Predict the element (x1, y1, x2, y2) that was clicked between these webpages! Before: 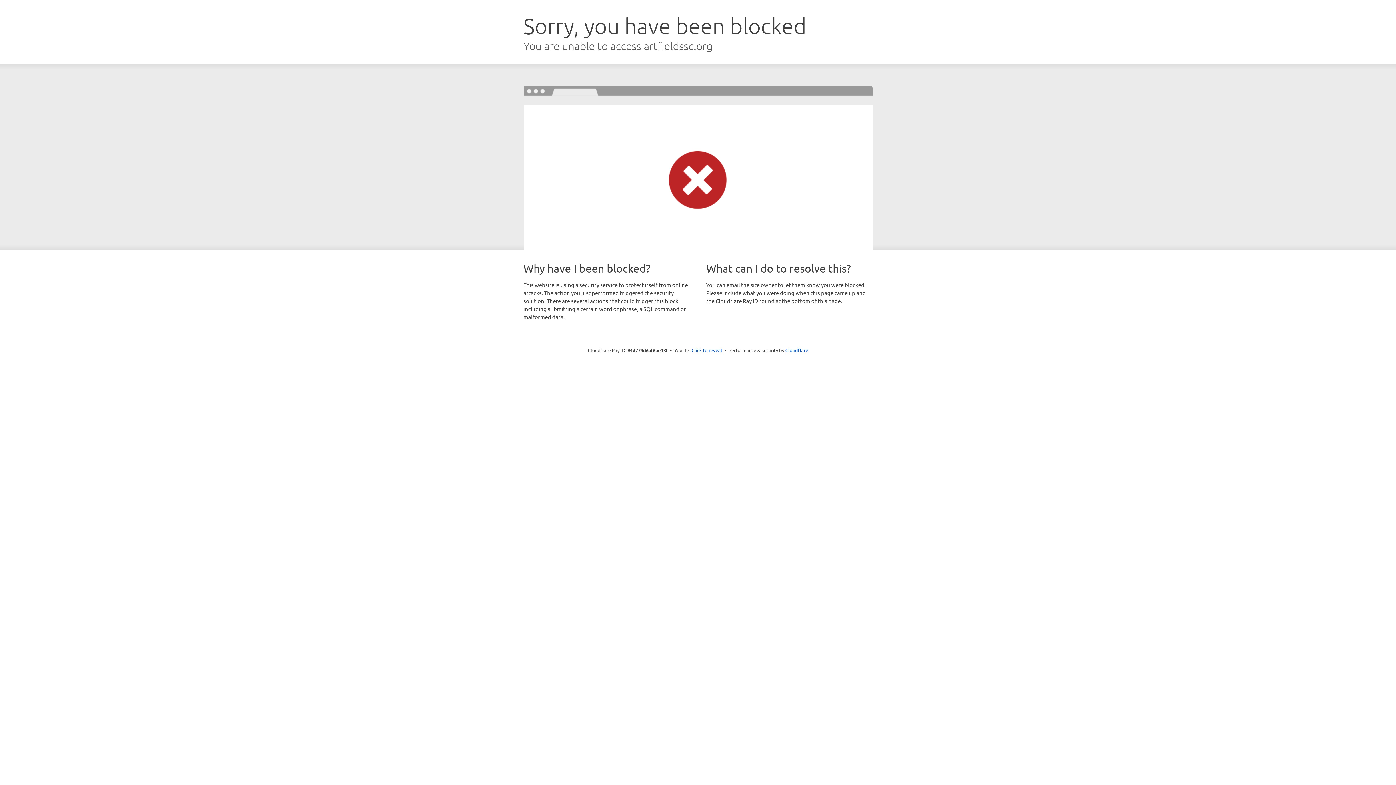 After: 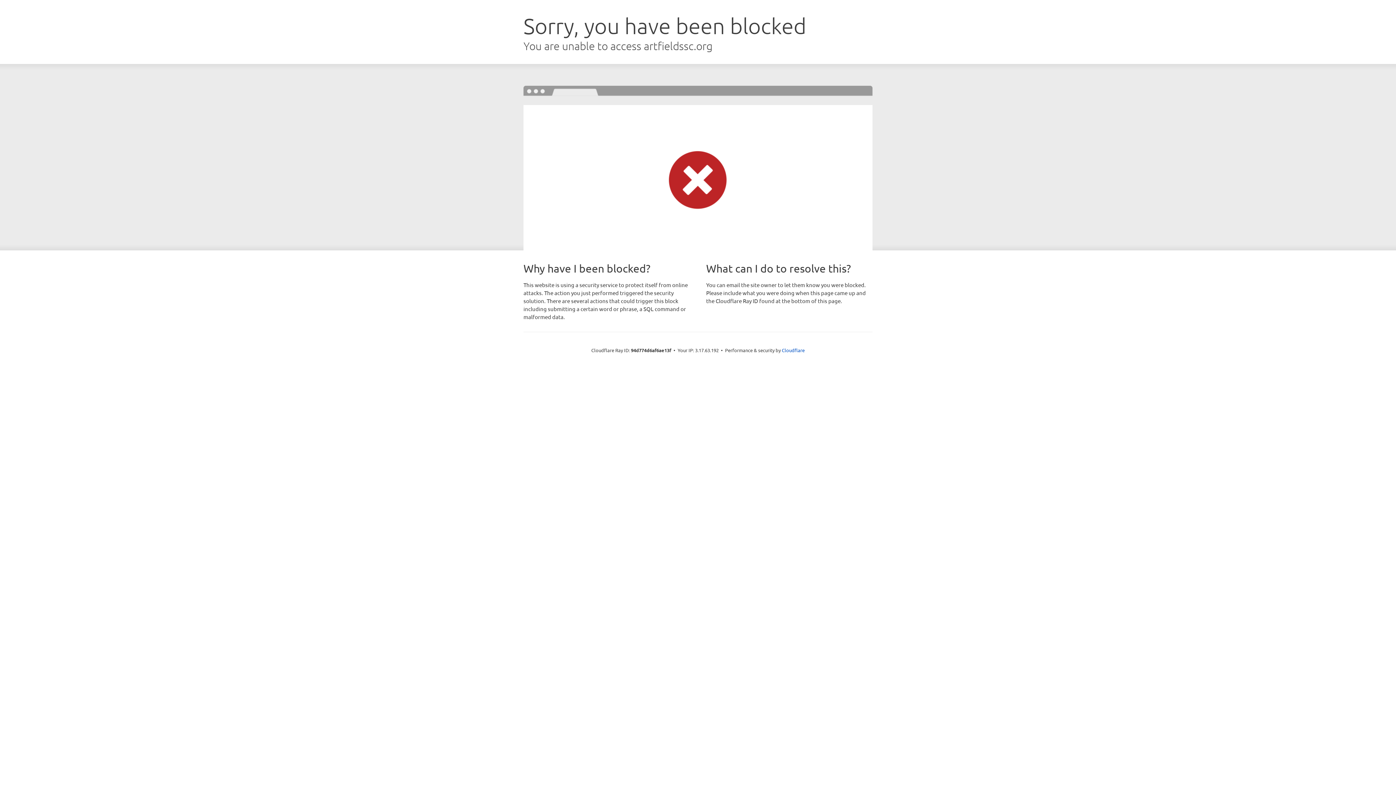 Action: bbox: (691, 346, 722, 353) label: Click to reveal